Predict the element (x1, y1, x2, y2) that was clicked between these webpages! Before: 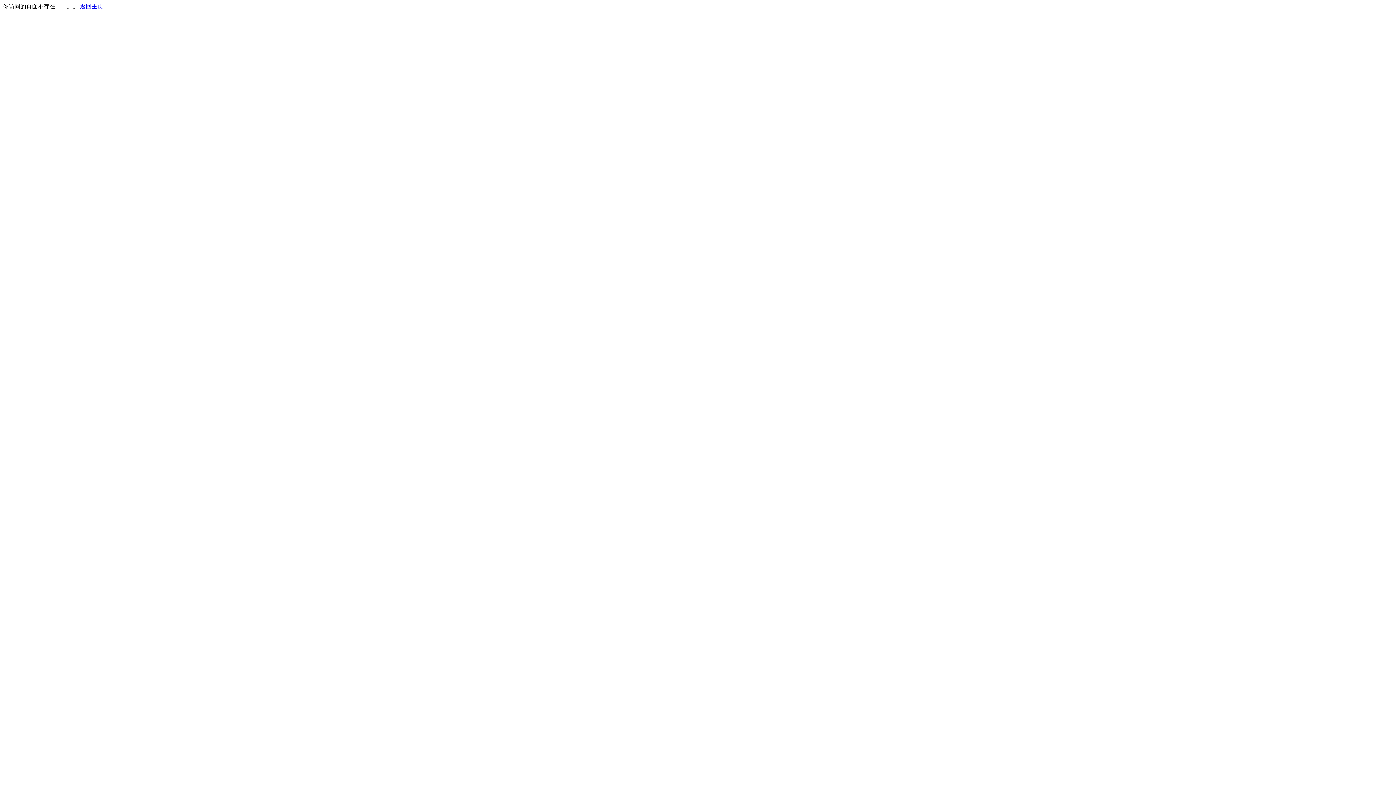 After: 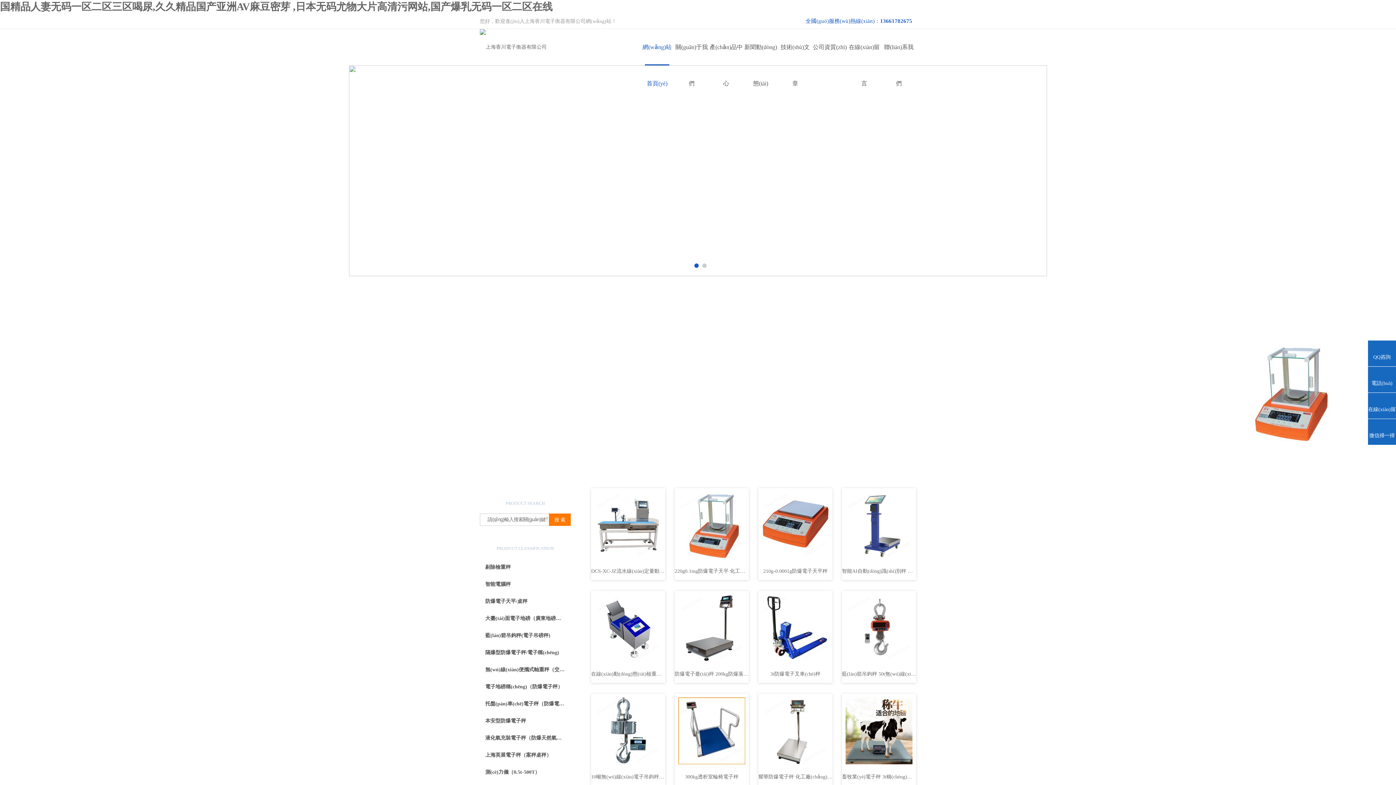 Action: bbox: (80, 3, 103, 9) label: 返回主页